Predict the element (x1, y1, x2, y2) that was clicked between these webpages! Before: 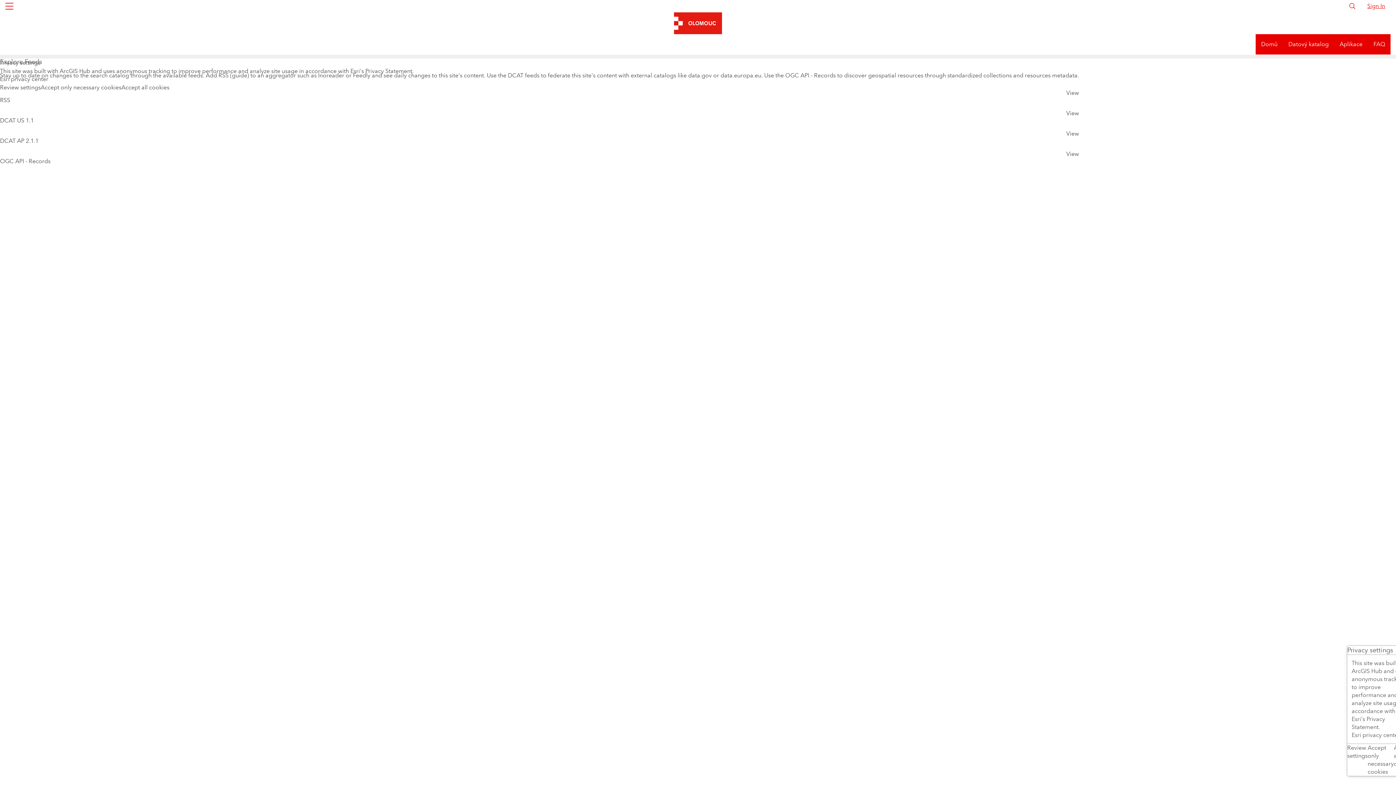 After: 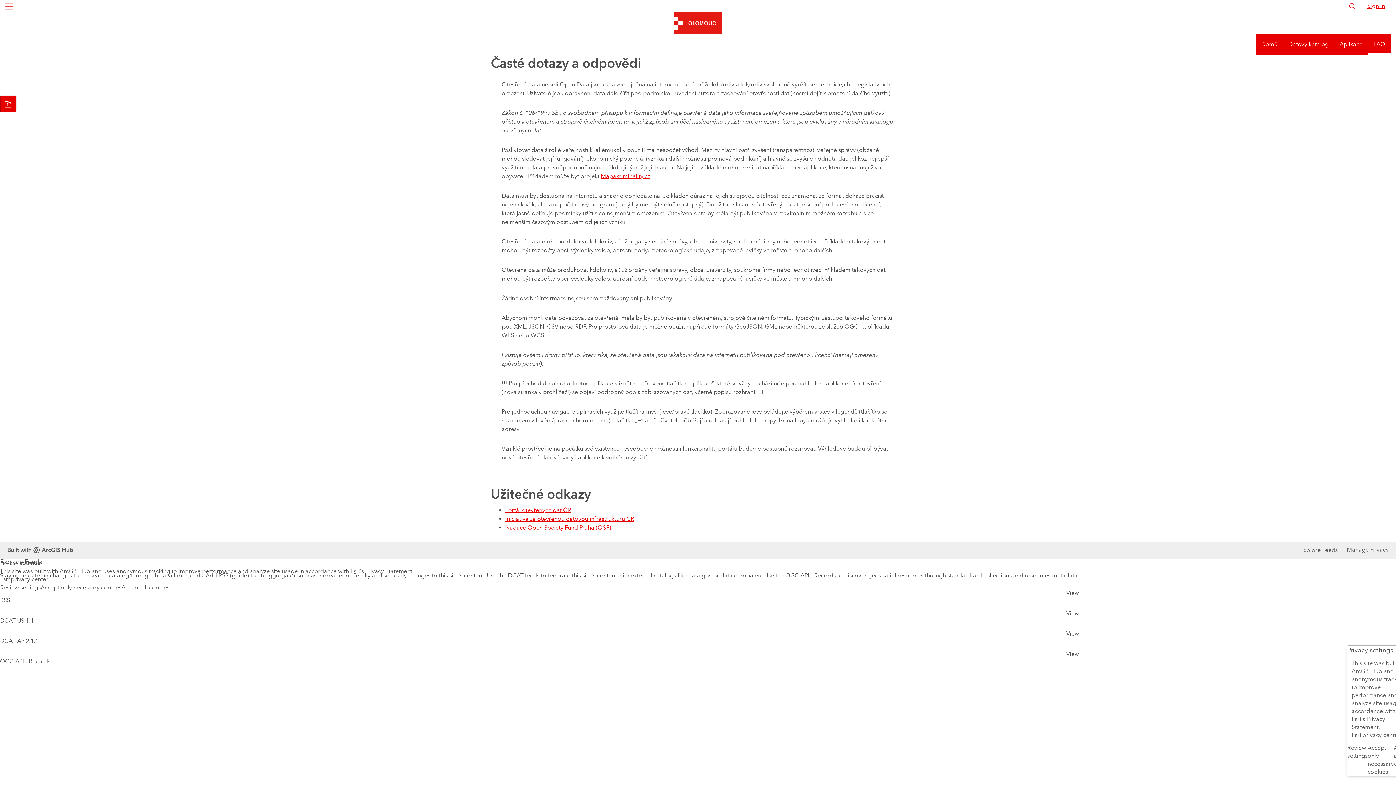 Action: bbox: (1368, 21, 1390, 41) label: FAQ